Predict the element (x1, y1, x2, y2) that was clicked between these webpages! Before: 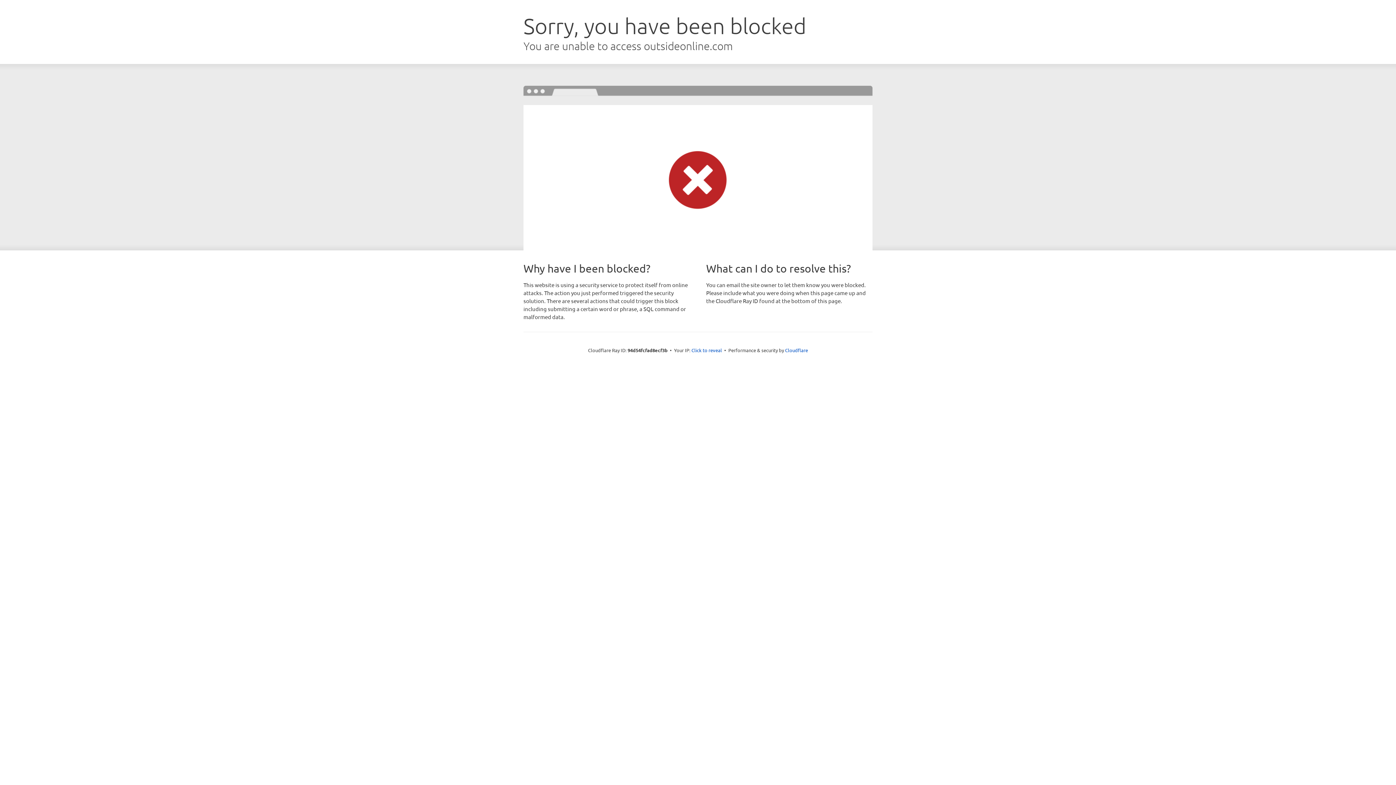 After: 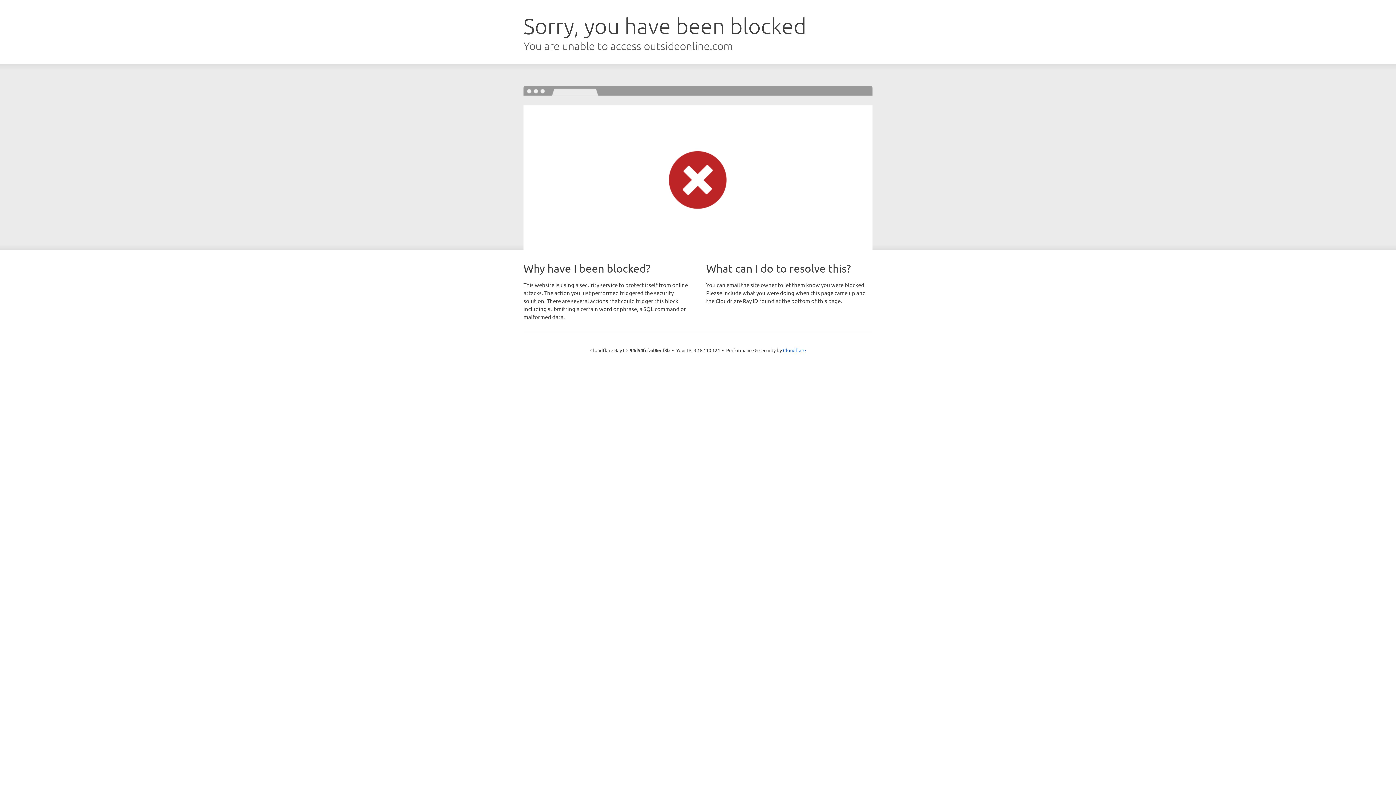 Action: label: Click to reveal bbox: (691, 346, 722, 353)